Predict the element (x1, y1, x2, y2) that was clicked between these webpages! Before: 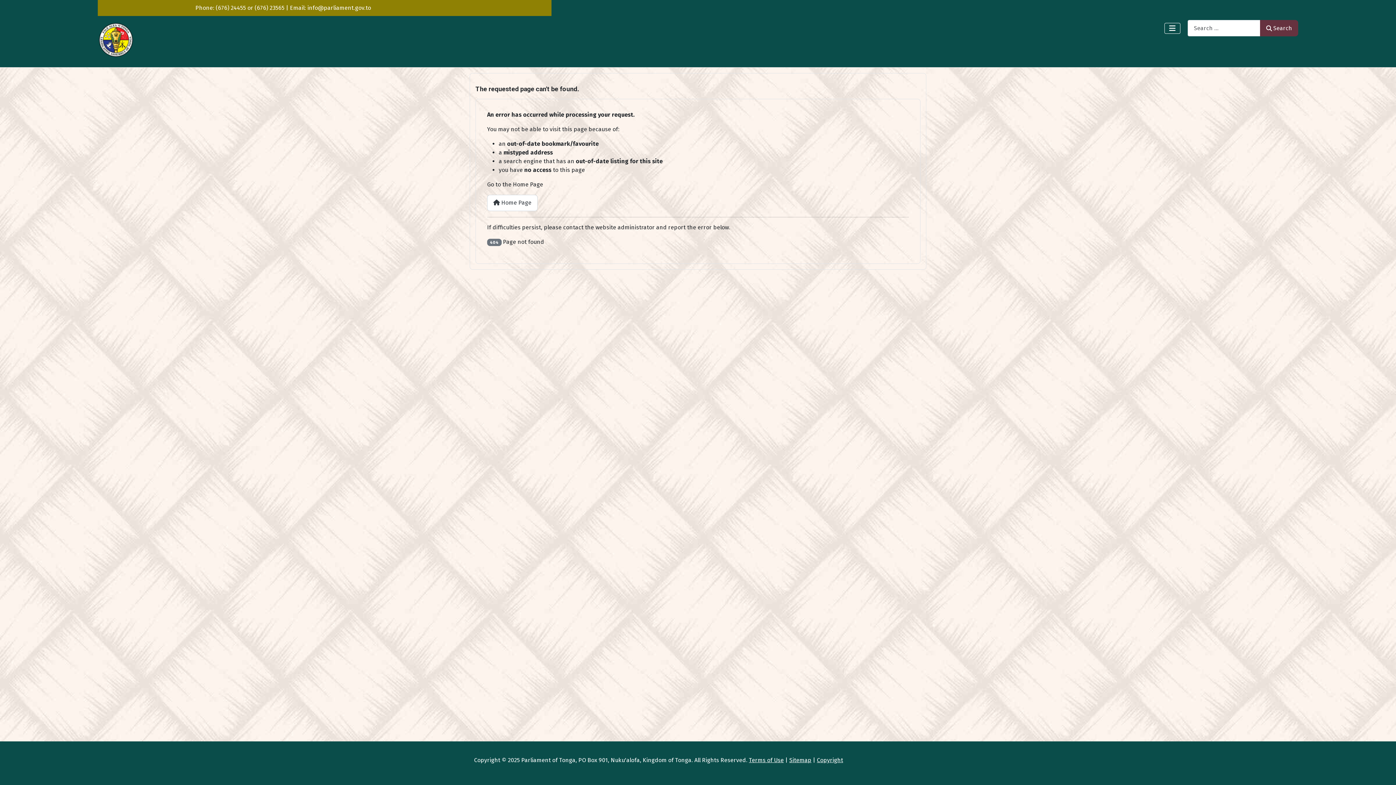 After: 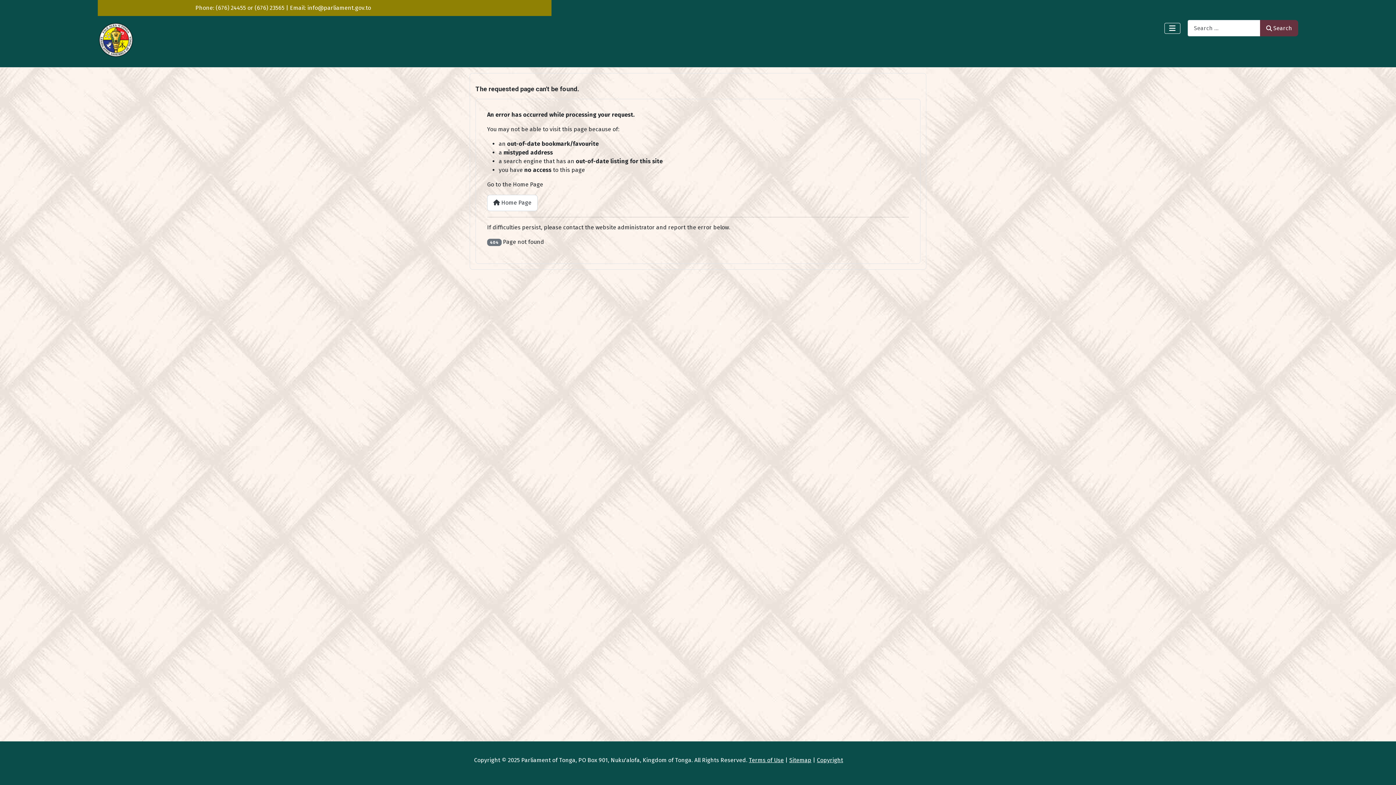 Action: label: Copyright bbox: (817, 757, 843, 764)